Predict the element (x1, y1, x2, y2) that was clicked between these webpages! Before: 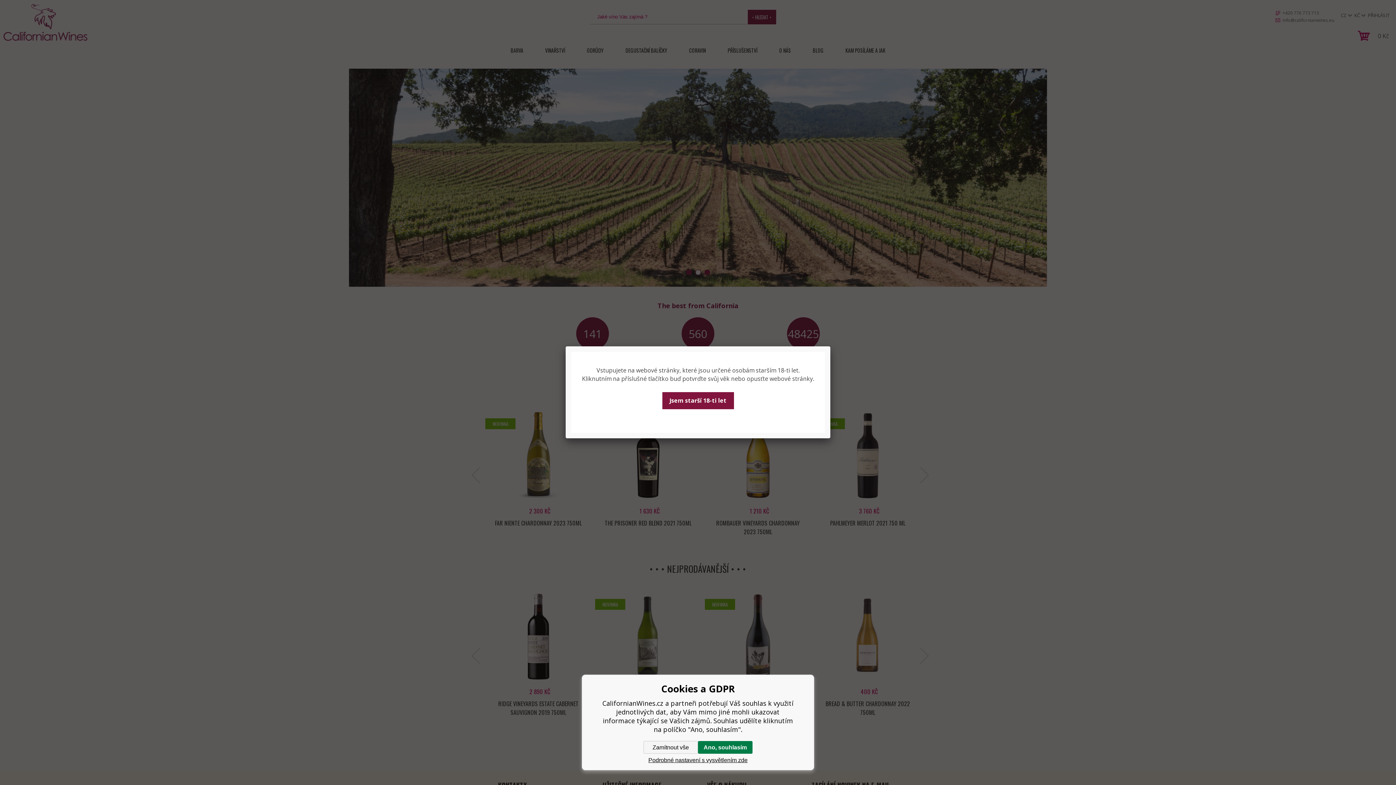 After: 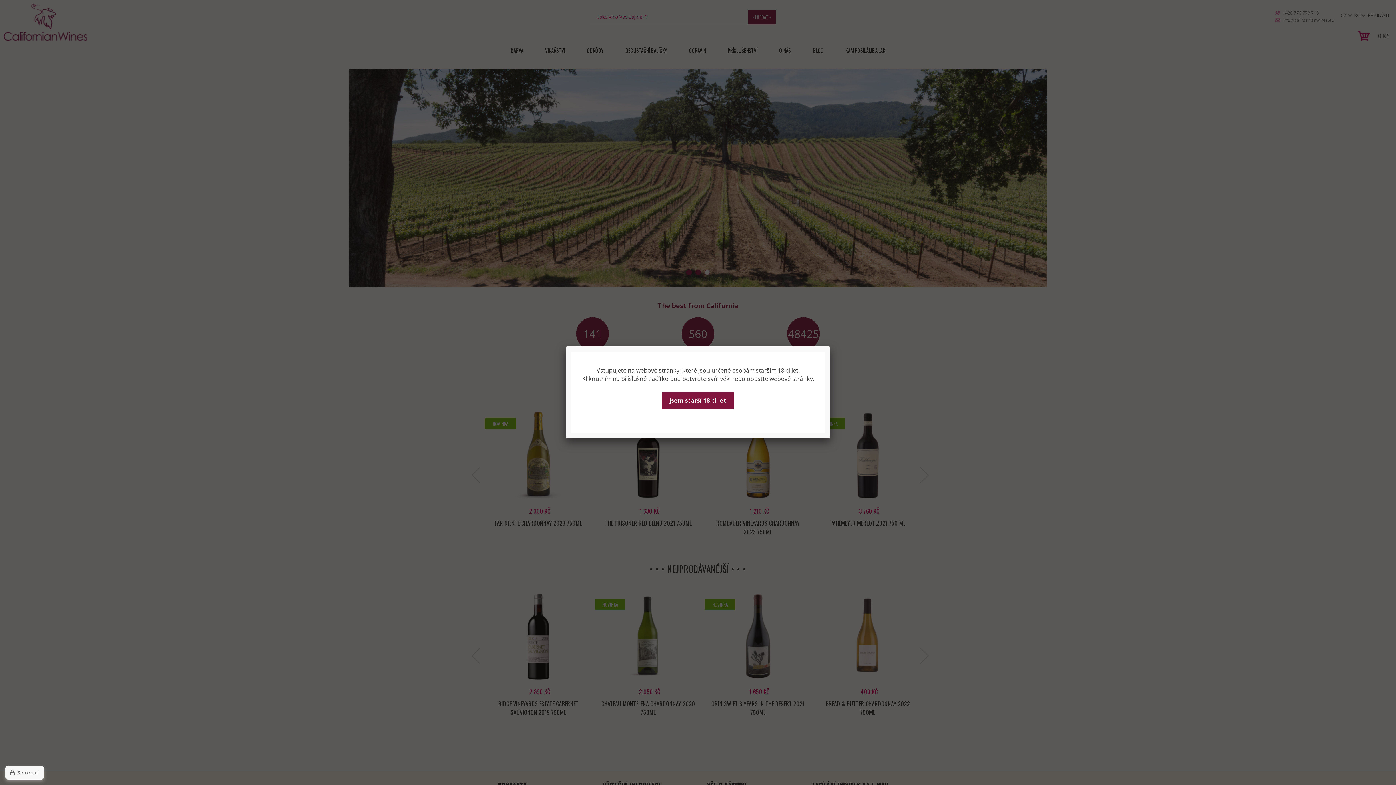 Action: label: Zamítnout vše bbox: (643, 741, 698, 754)